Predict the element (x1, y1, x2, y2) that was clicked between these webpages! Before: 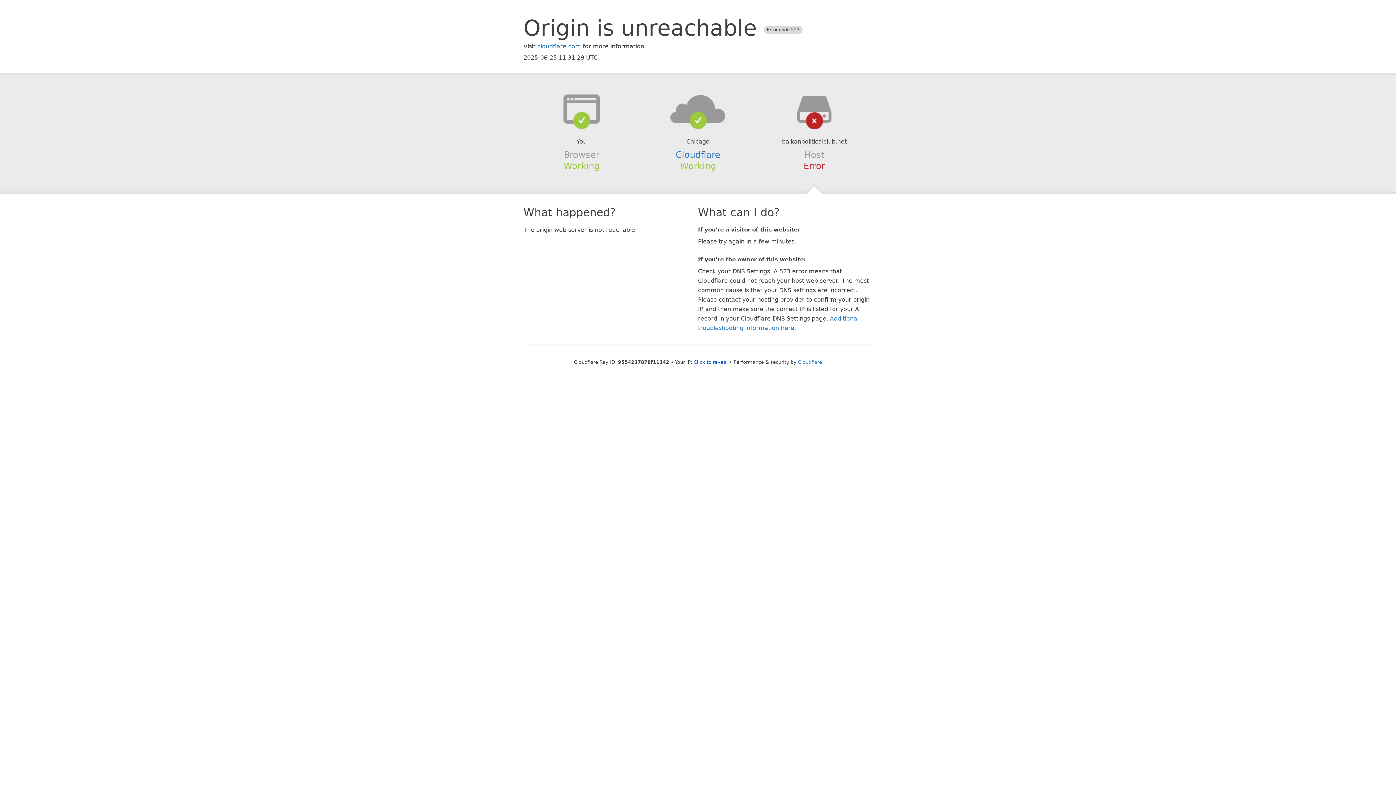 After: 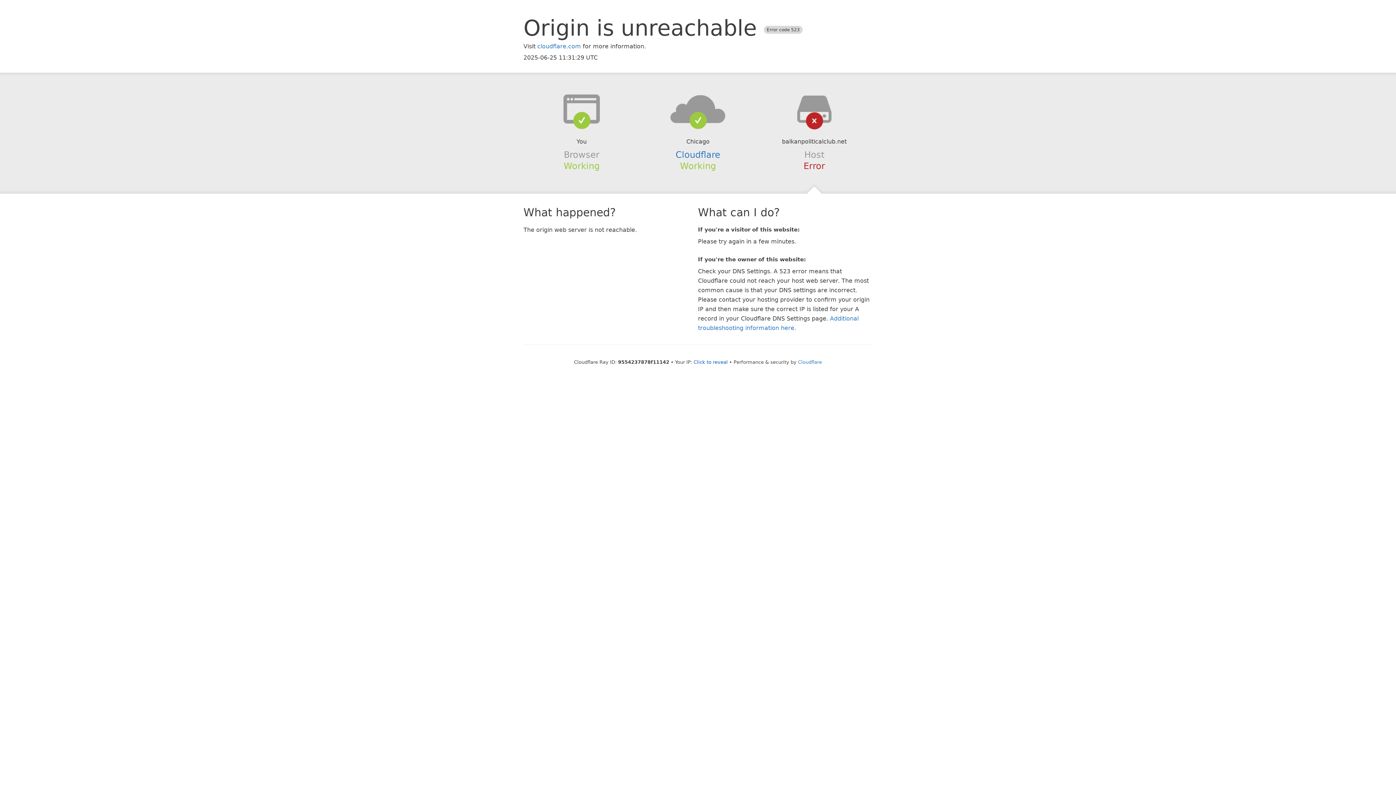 Action: bbox: (639, 94, 756, 123)